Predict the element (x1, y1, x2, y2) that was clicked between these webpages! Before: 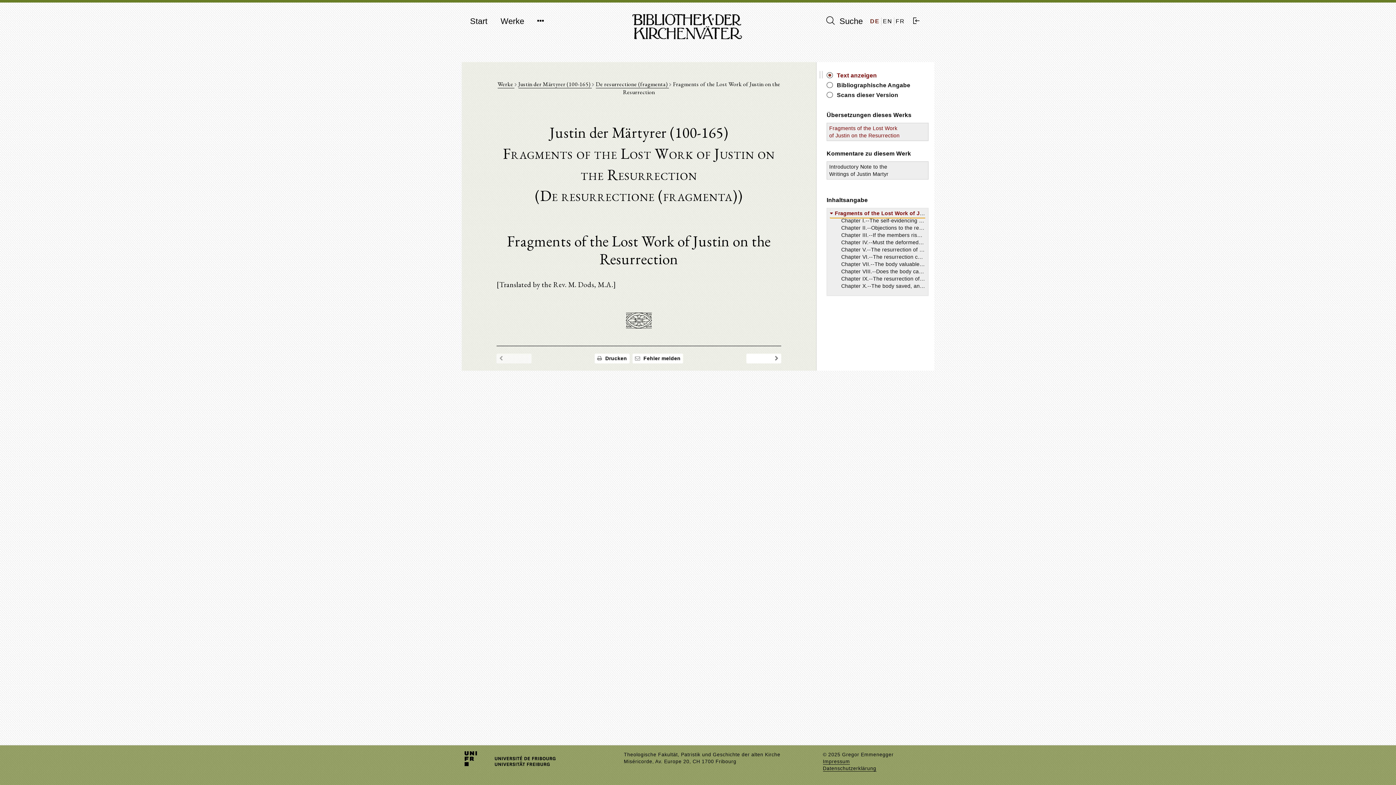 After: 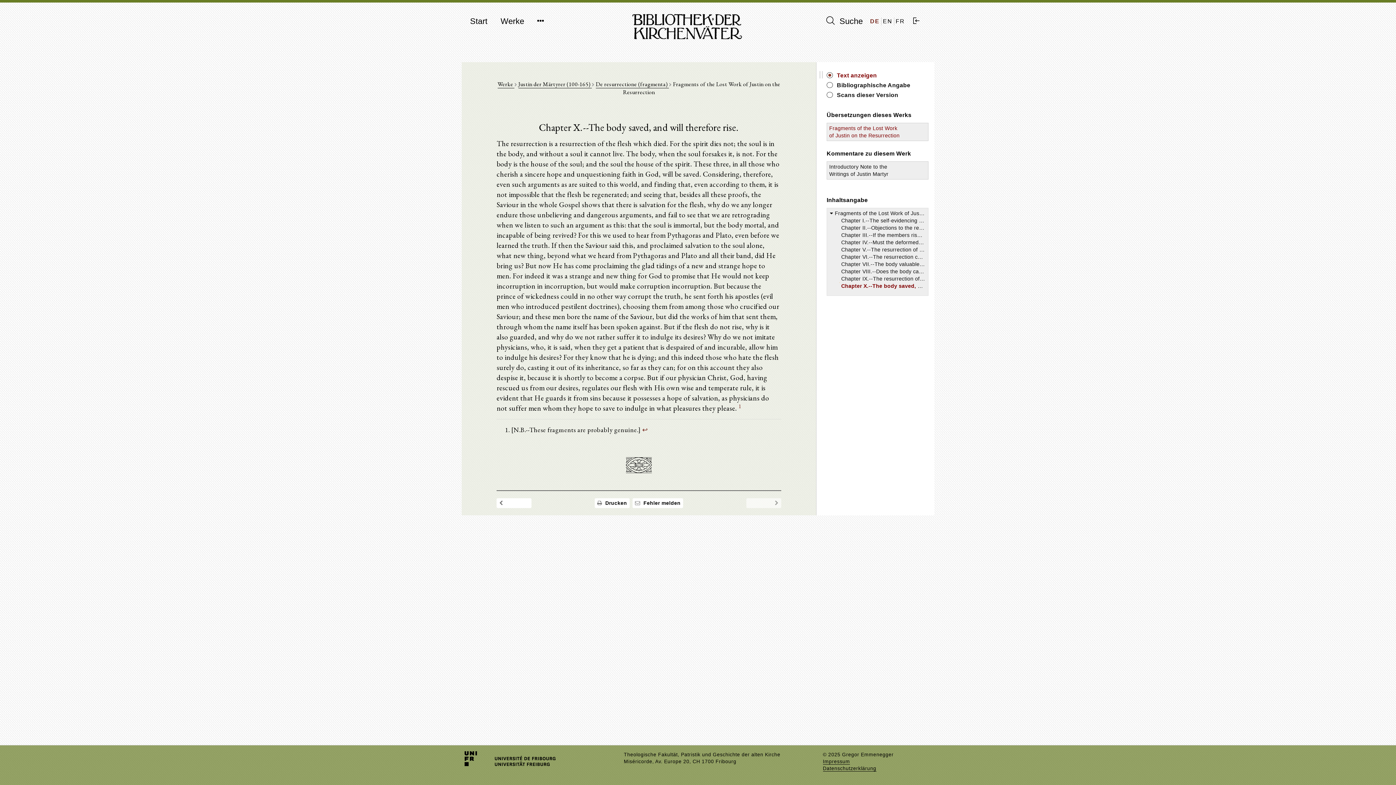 Action: bbox: (839, 283, 968, 289) label: Chapter X.--The body saved, and will therefore rise.